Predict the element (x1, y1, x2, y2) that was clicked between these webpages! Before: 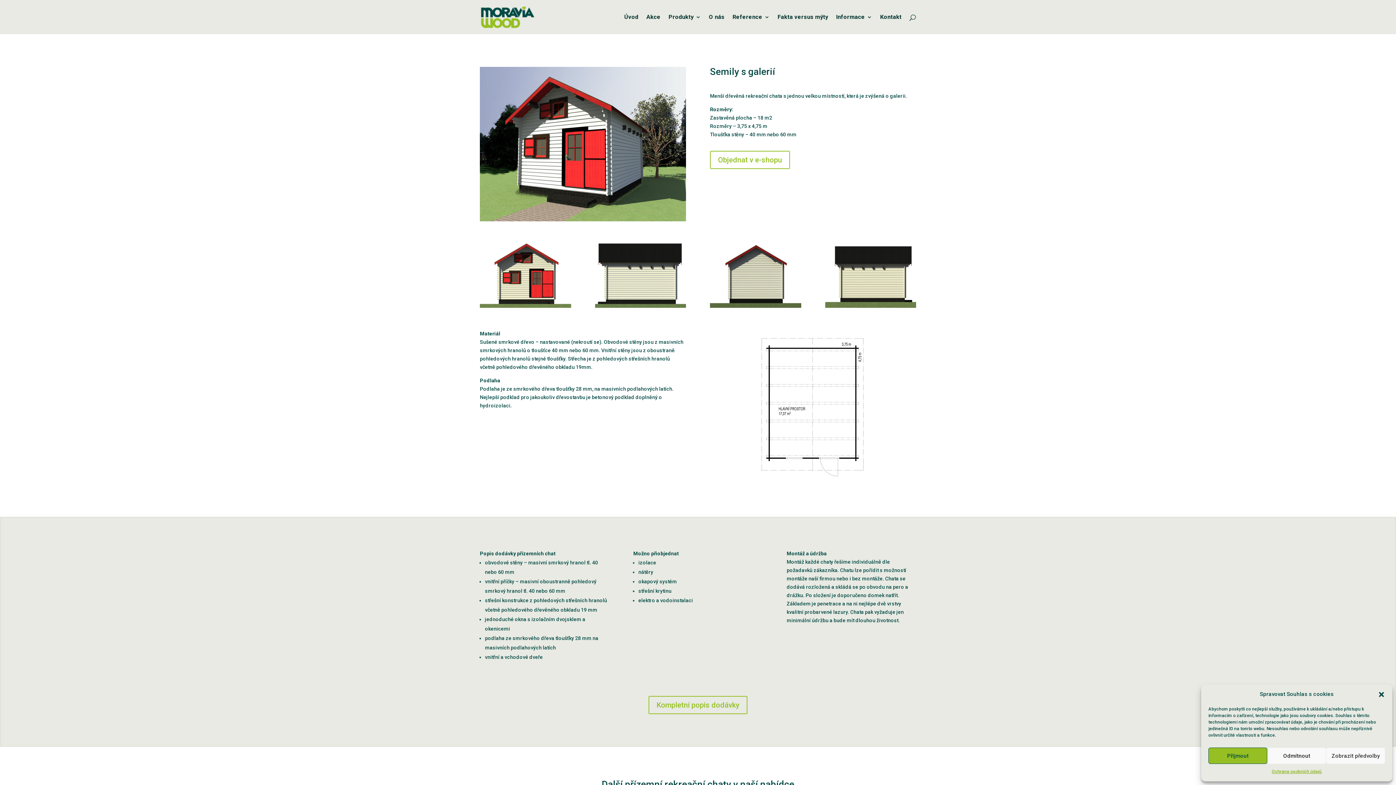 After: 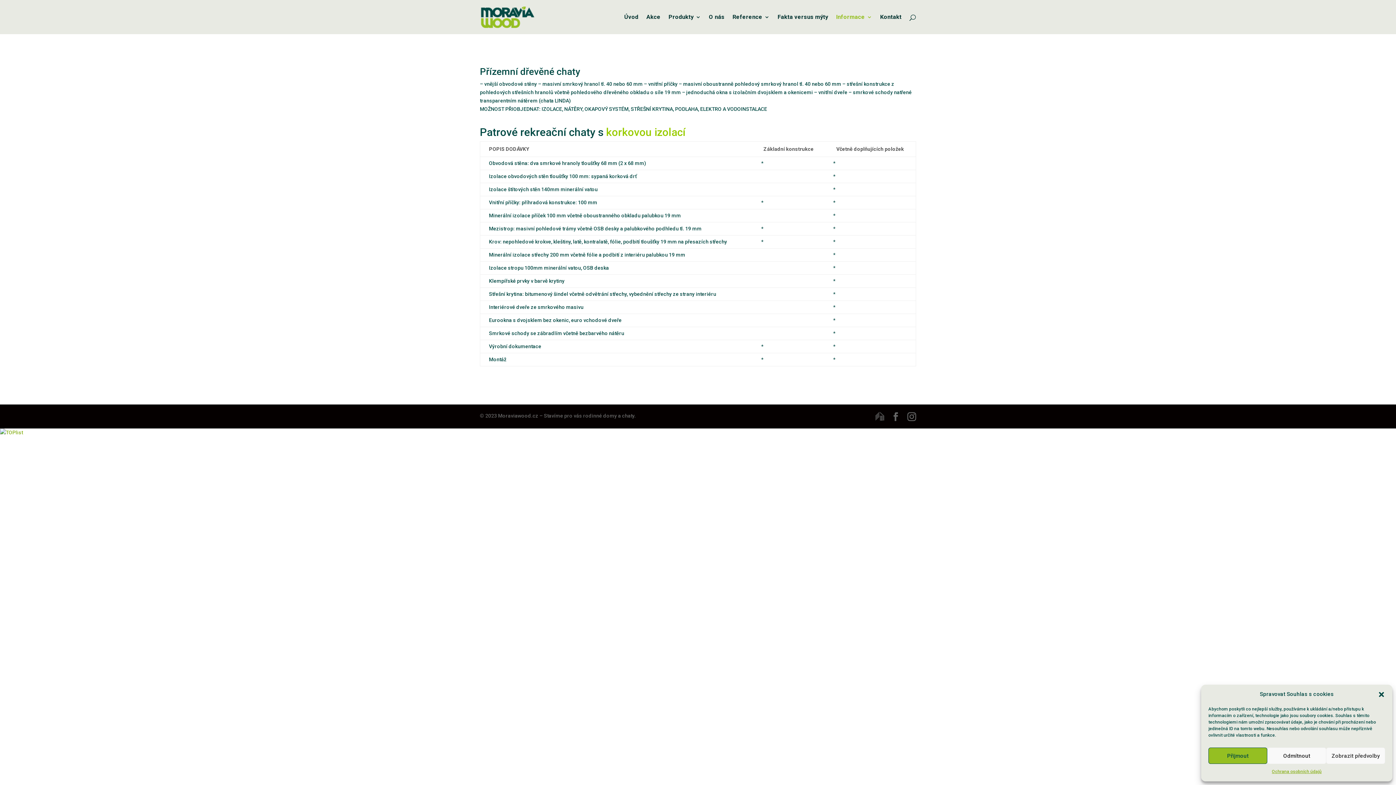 Action: label: Kompletní popis dodávky bbox: (648, 696, 747, 714)